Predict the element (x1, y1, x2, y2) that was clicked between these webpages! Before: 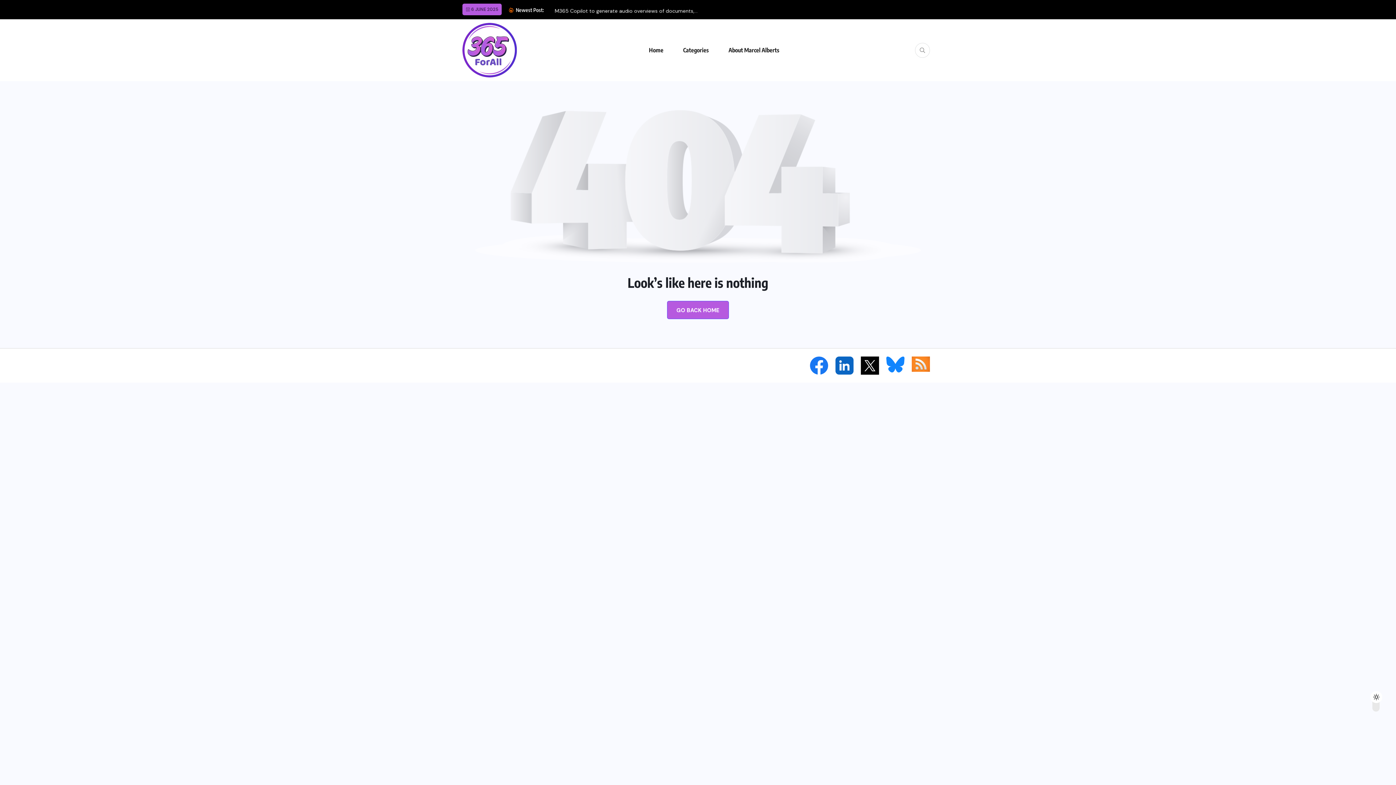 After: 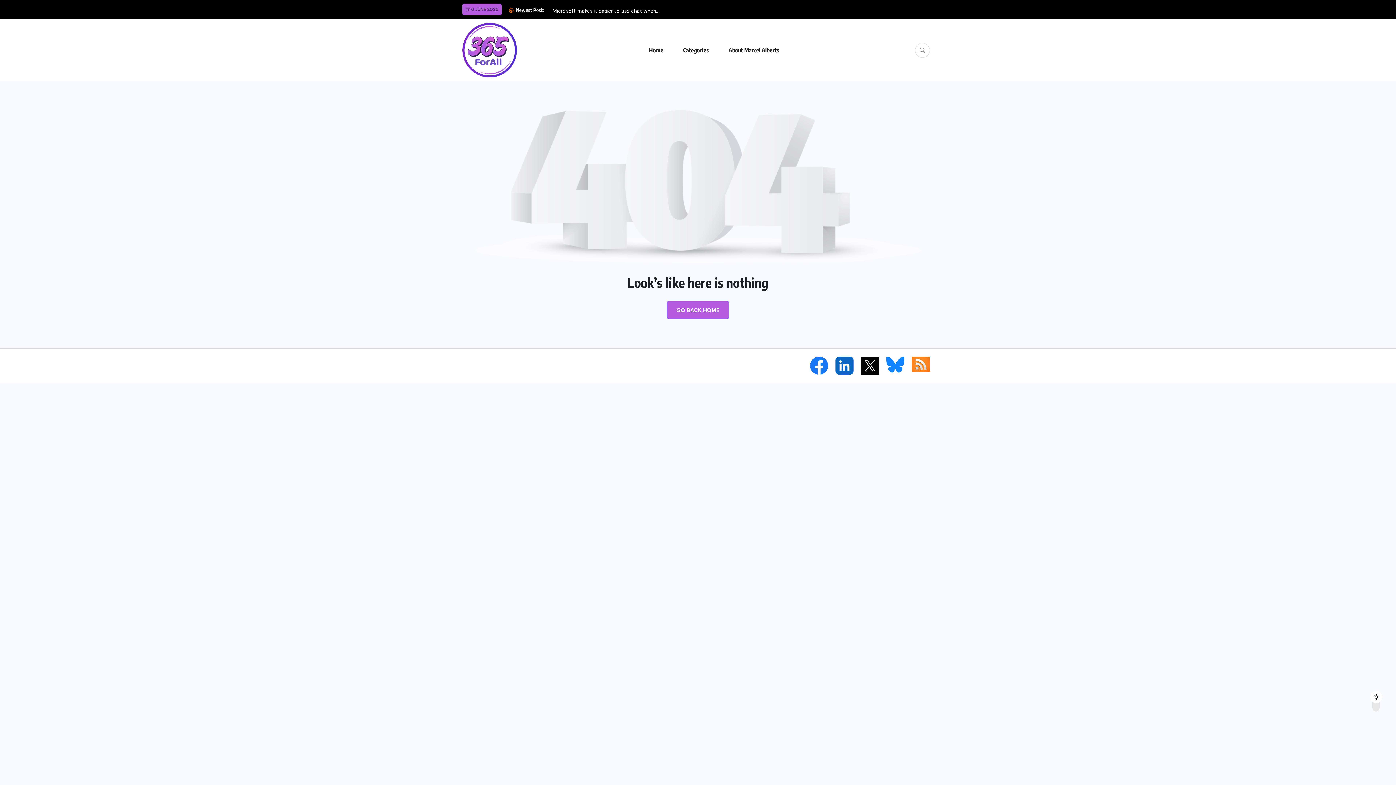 Action: bbox: (806, 356, 832, 374)